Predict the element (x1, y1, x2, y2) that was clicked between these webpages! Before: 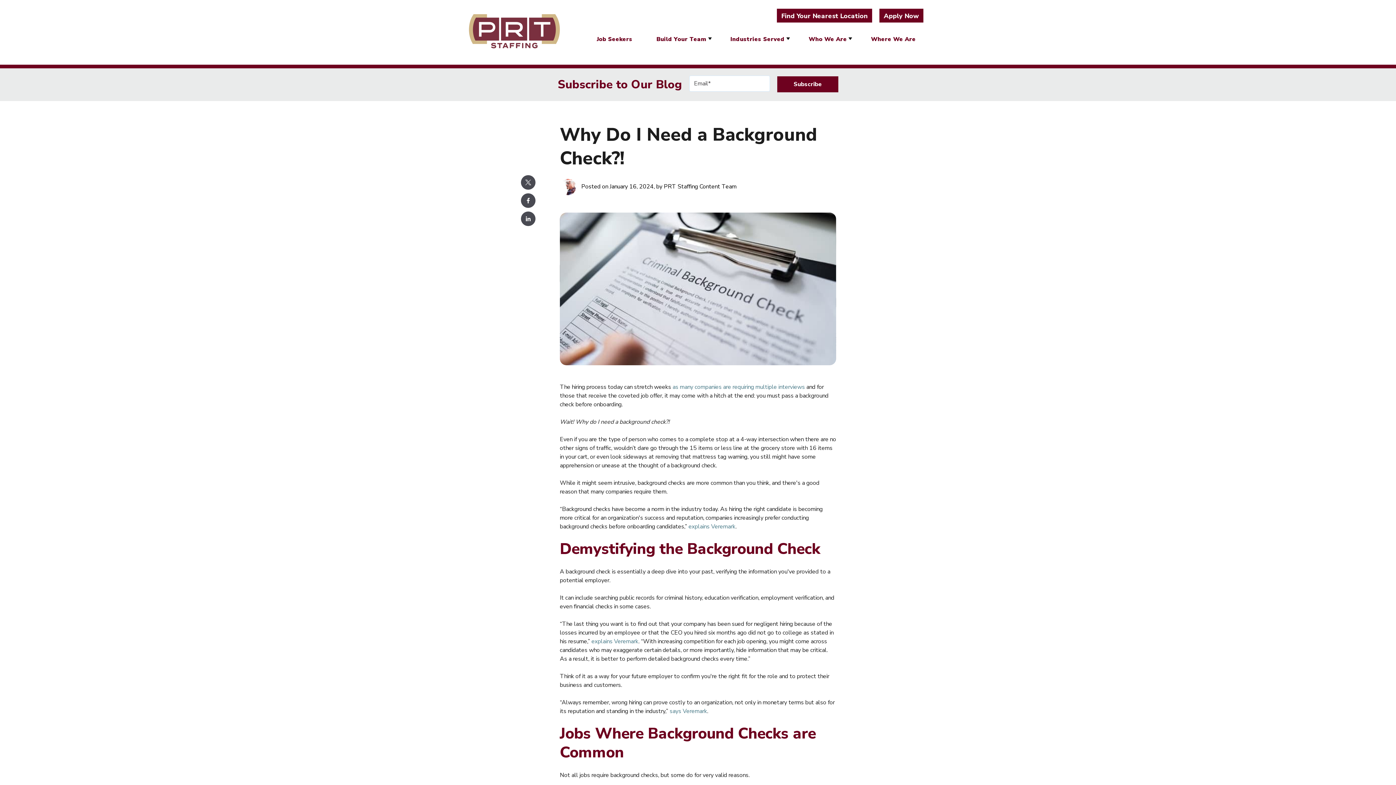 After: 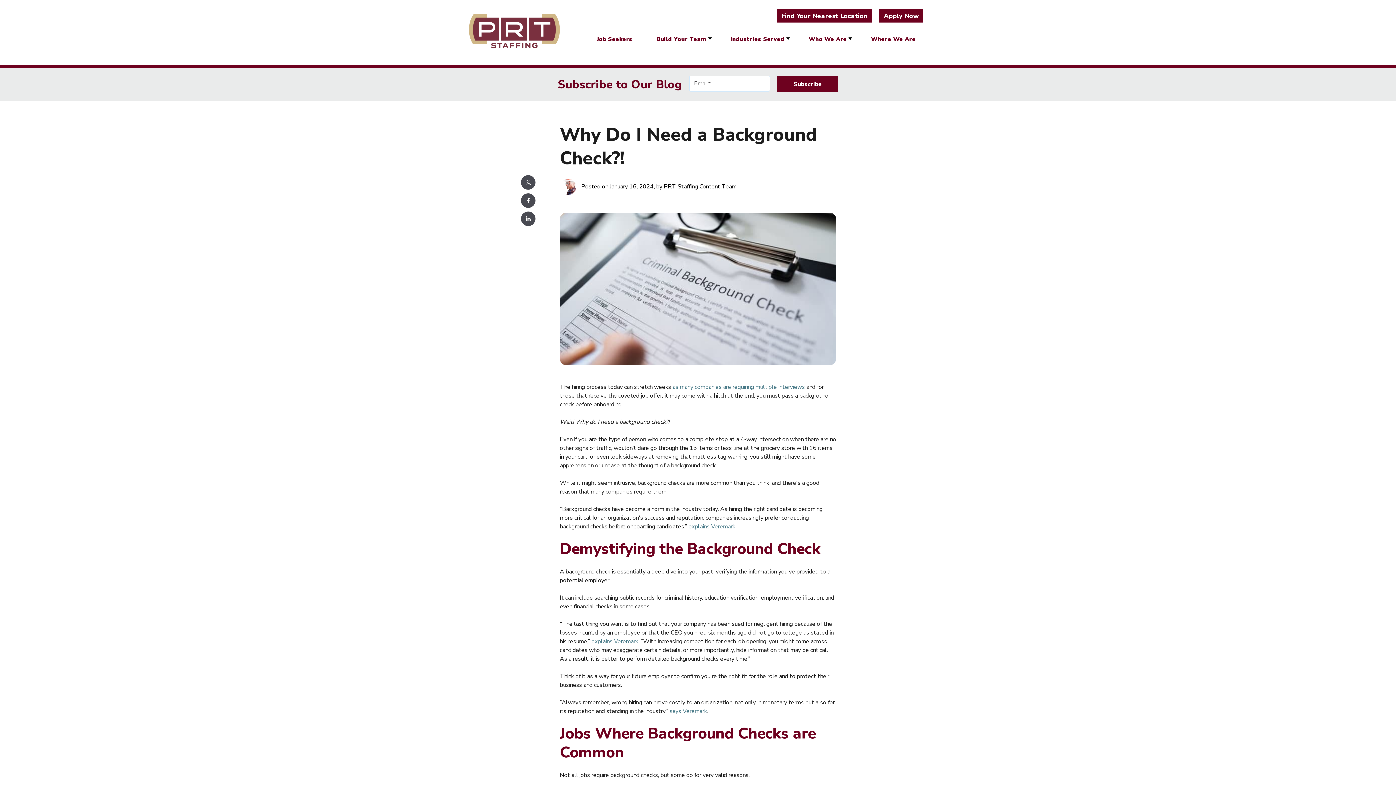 Action: label: explains Veremark bbox: (591, 637, 638, 645)